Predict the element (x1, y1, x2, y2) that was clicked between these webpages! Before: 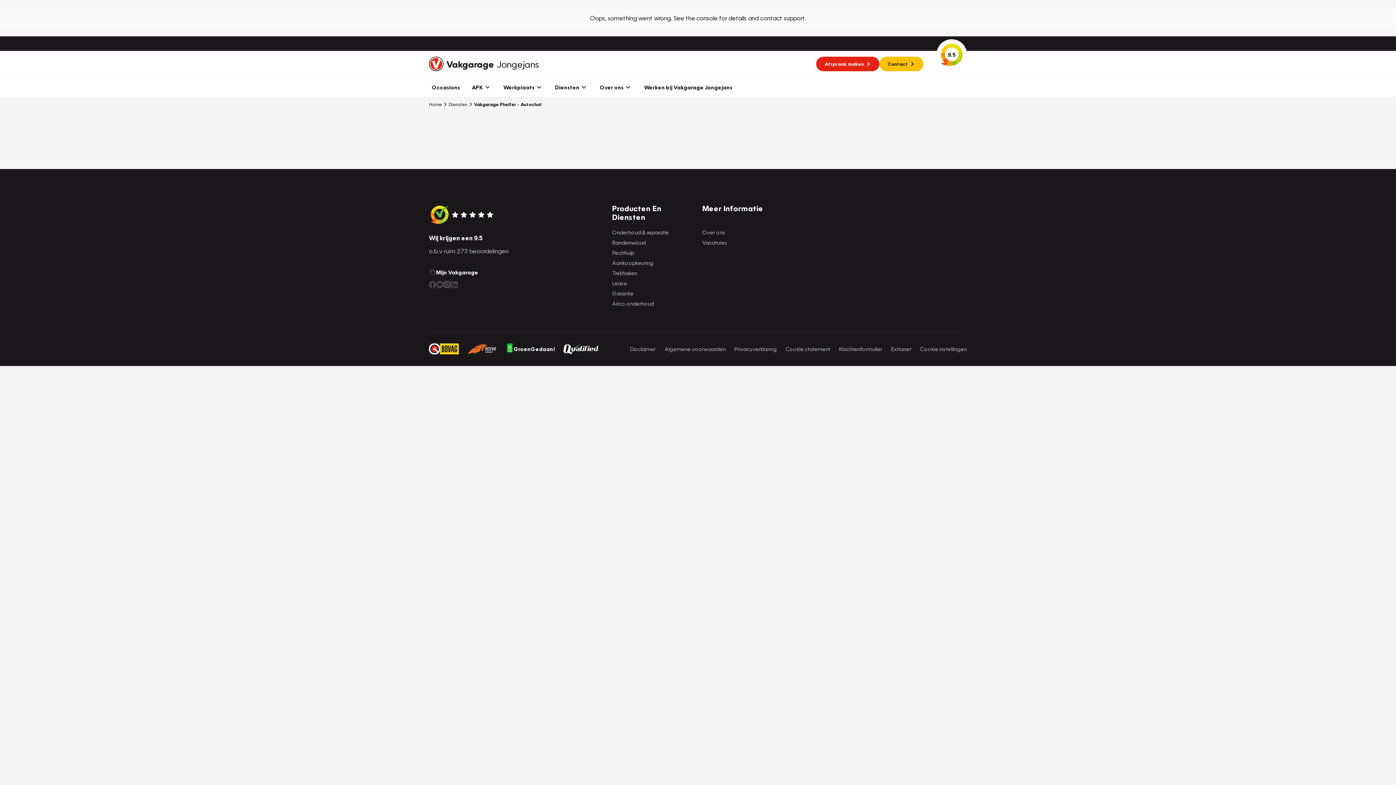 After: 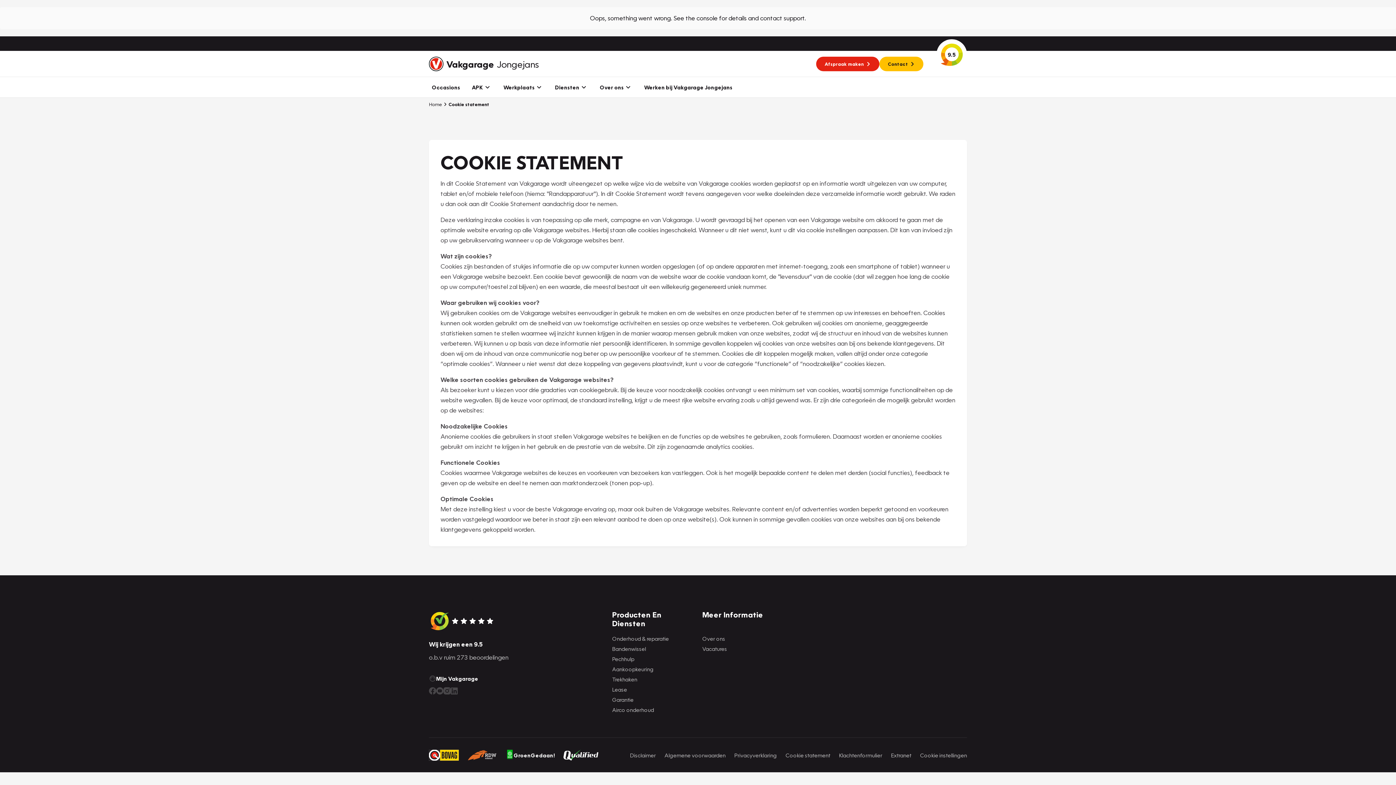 Action: bbox: (785, 344, 830, 353) label: Cookie statement